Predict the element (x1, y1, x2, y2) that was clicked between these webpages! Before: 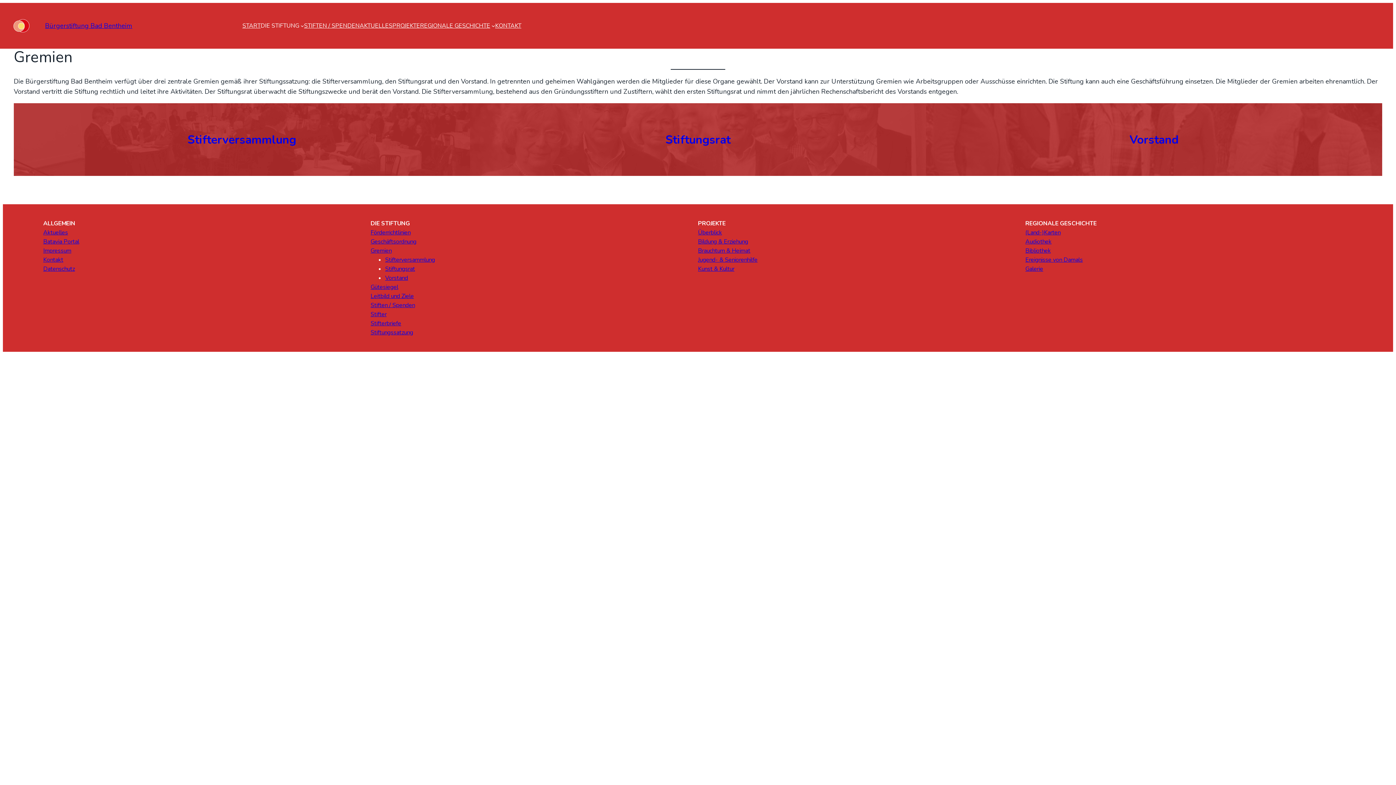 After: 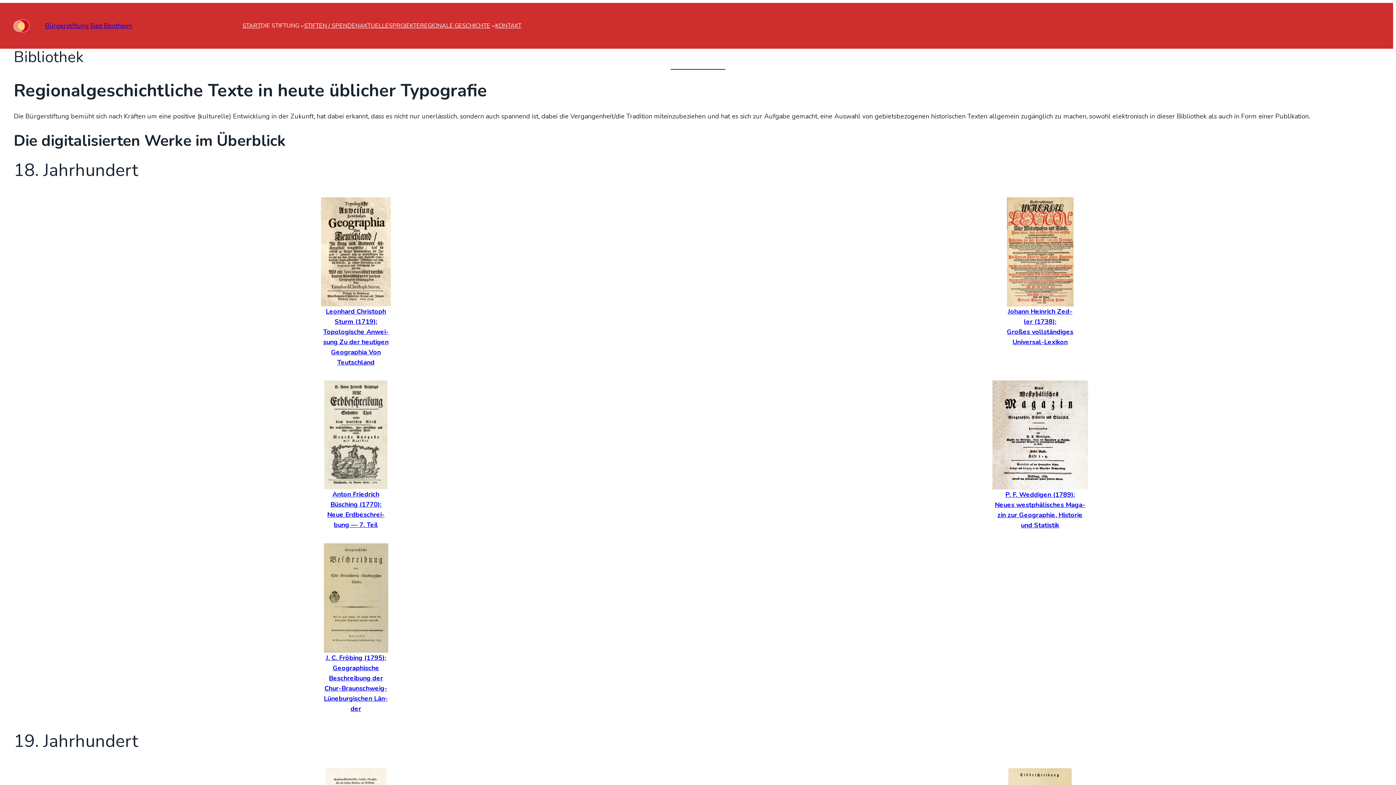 Action: label: Bibliothek bbox: (1025, 246, 1051, 254)